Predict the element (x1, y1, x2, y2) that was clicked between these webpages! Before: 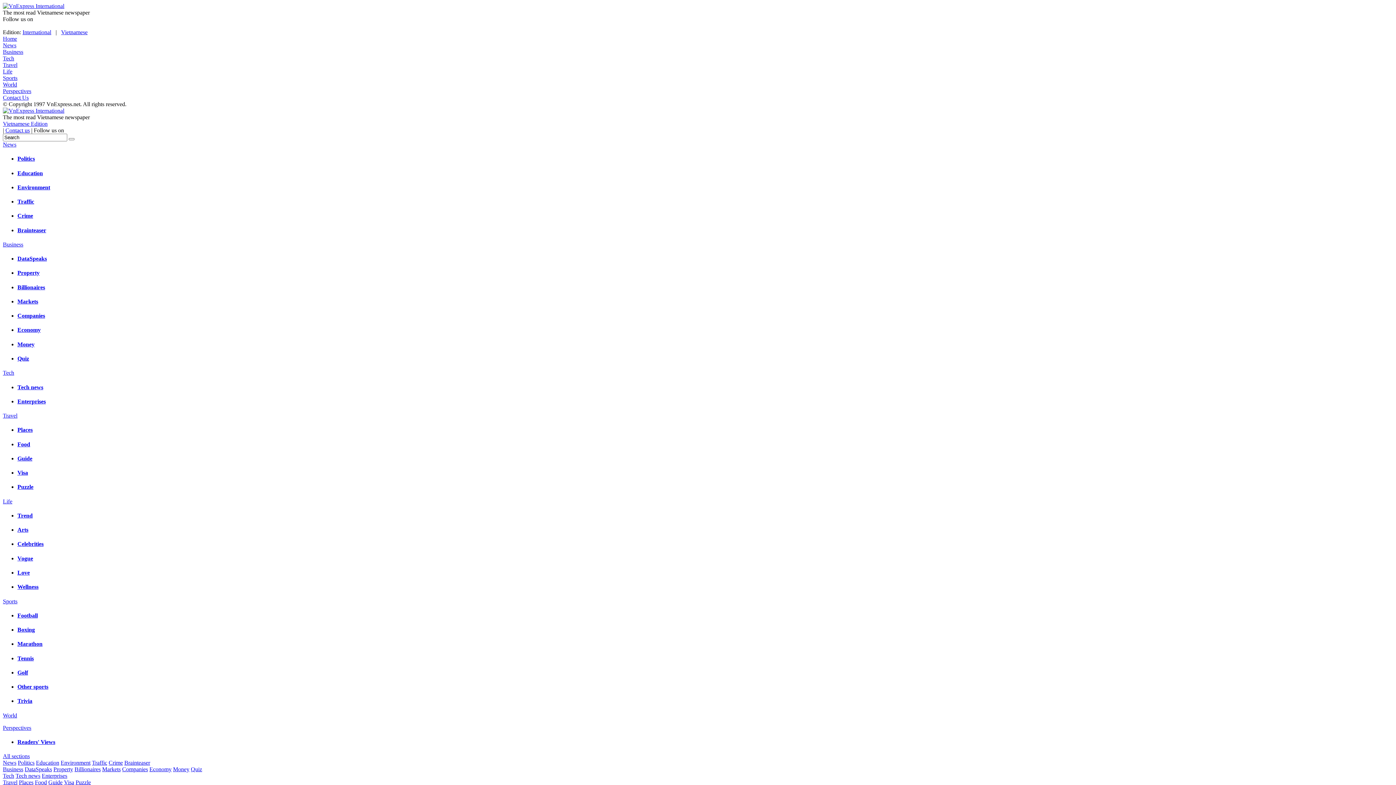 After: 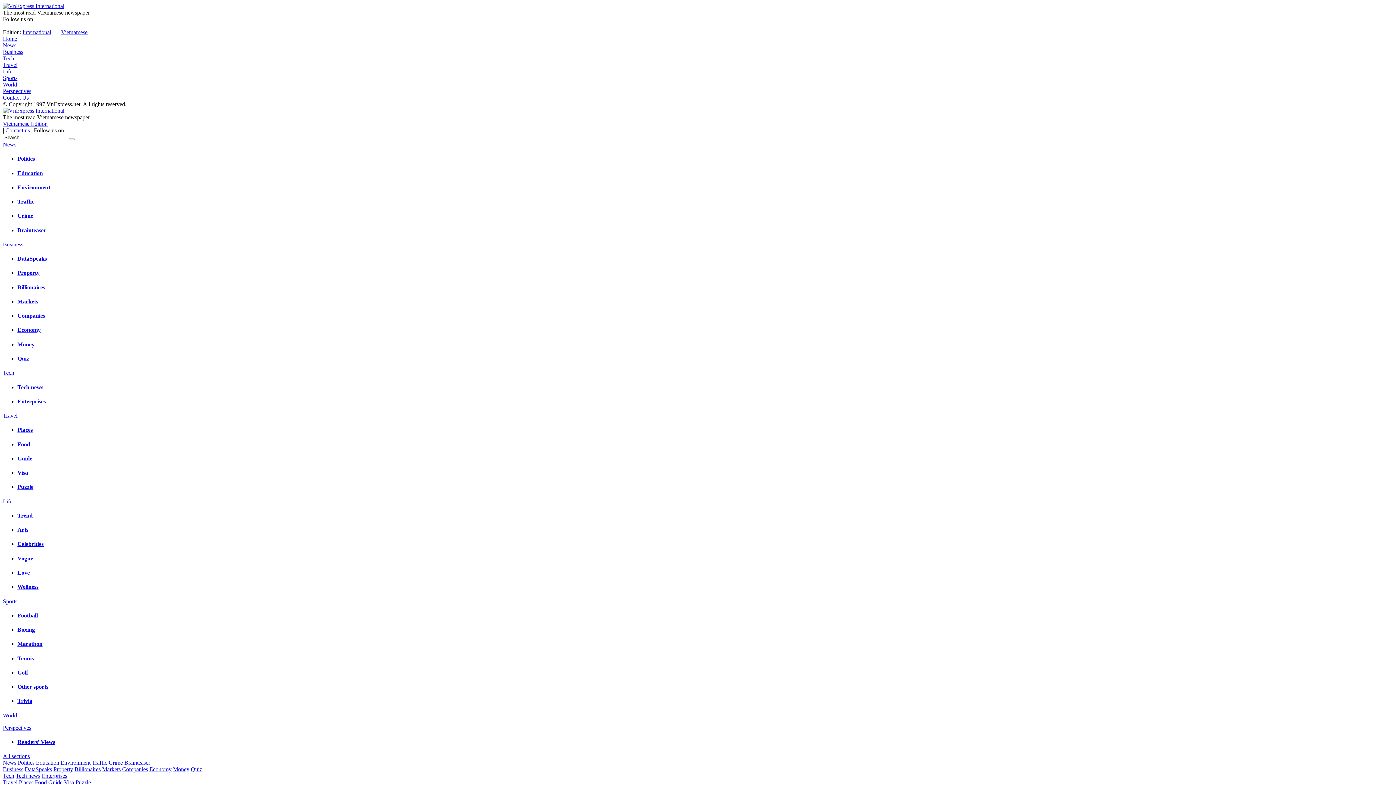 Action: label: All sections bbox: (2, 753, 29, 759)